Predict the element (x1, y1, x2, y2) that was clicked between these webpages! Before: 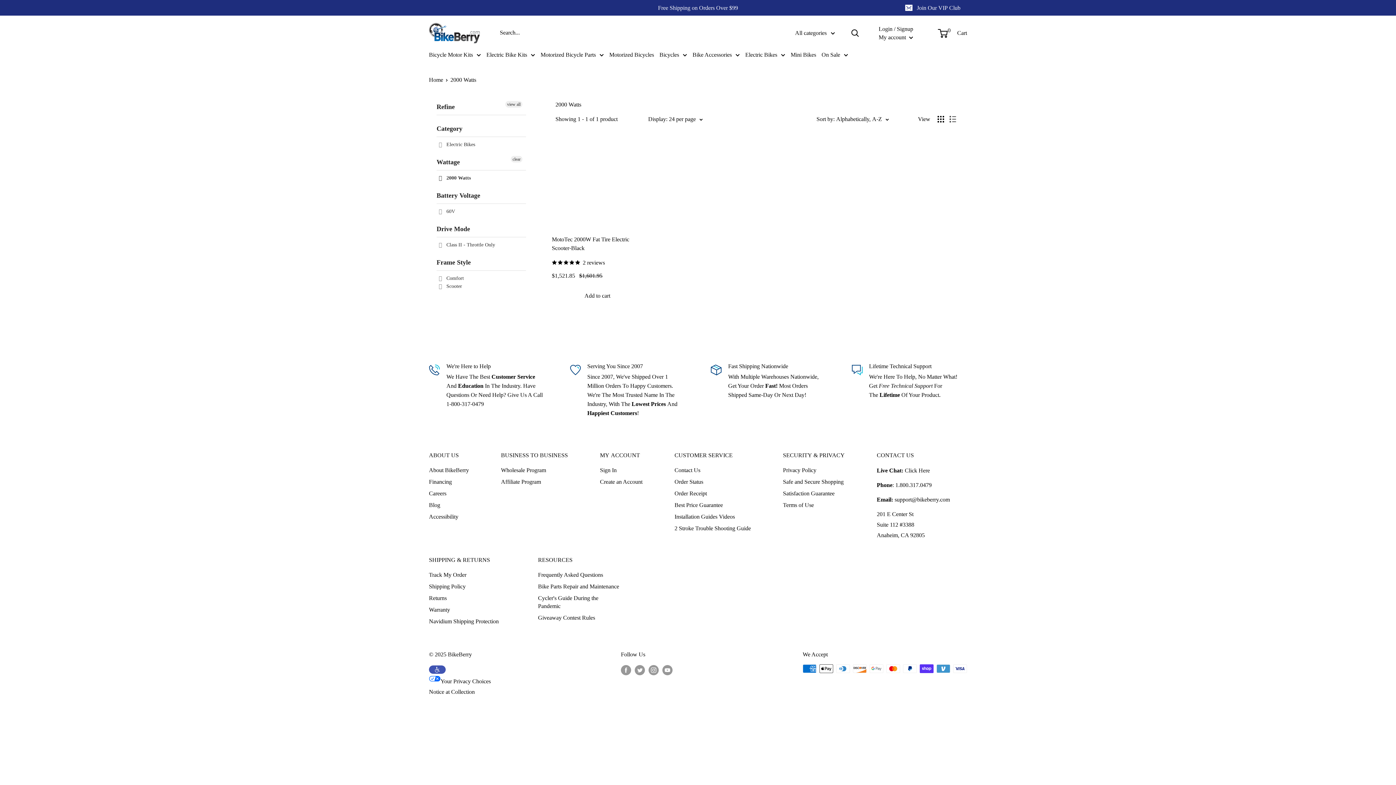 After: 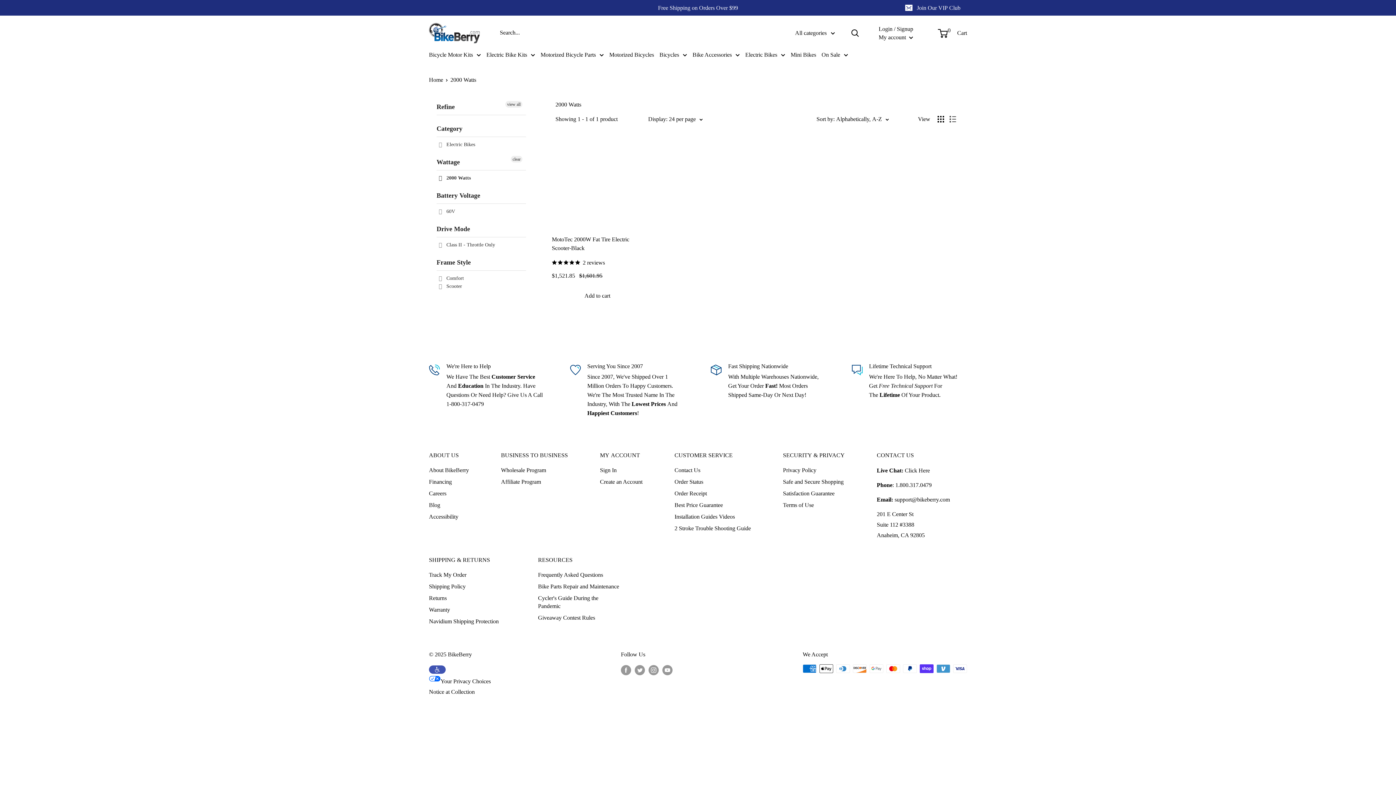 Action: bbox: (450, 76, 476, 82) label: 2000 Watts